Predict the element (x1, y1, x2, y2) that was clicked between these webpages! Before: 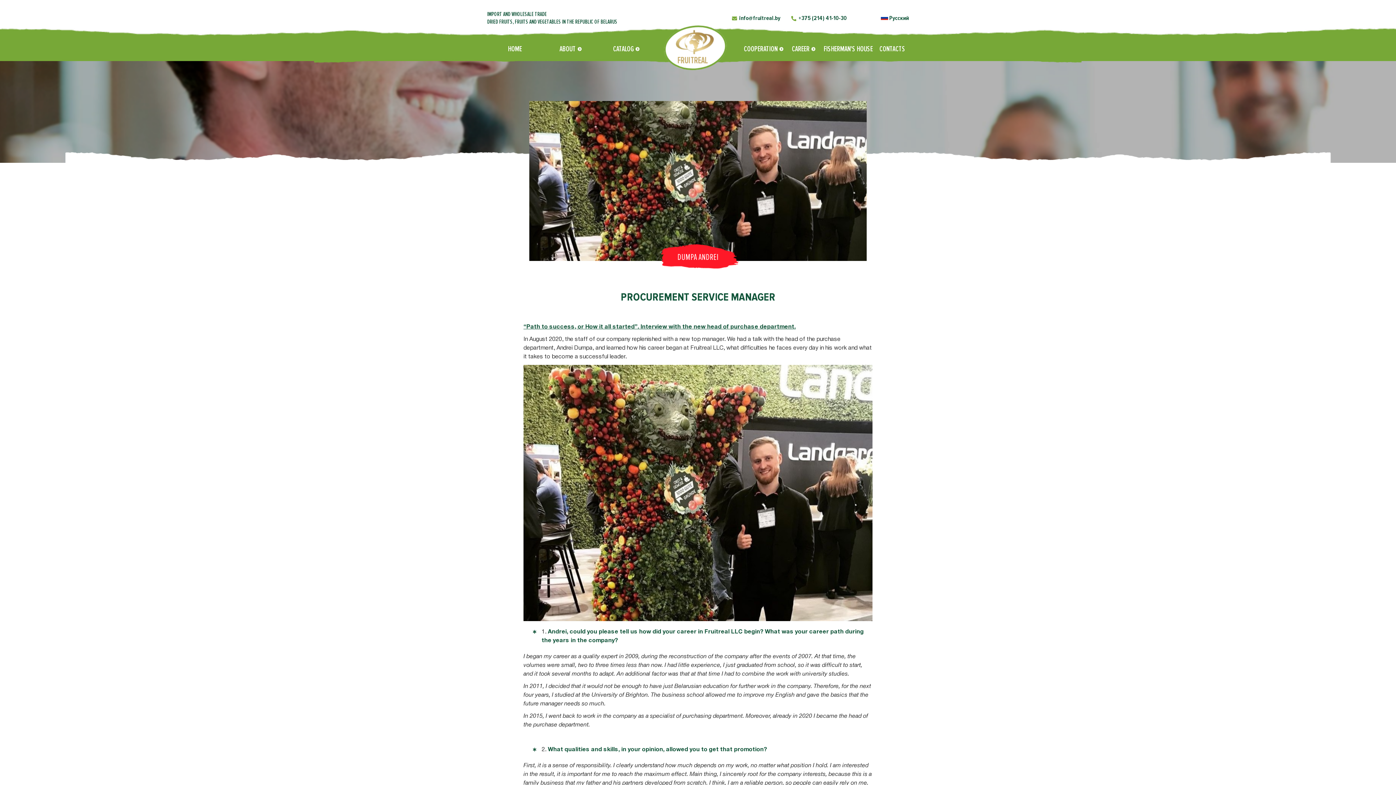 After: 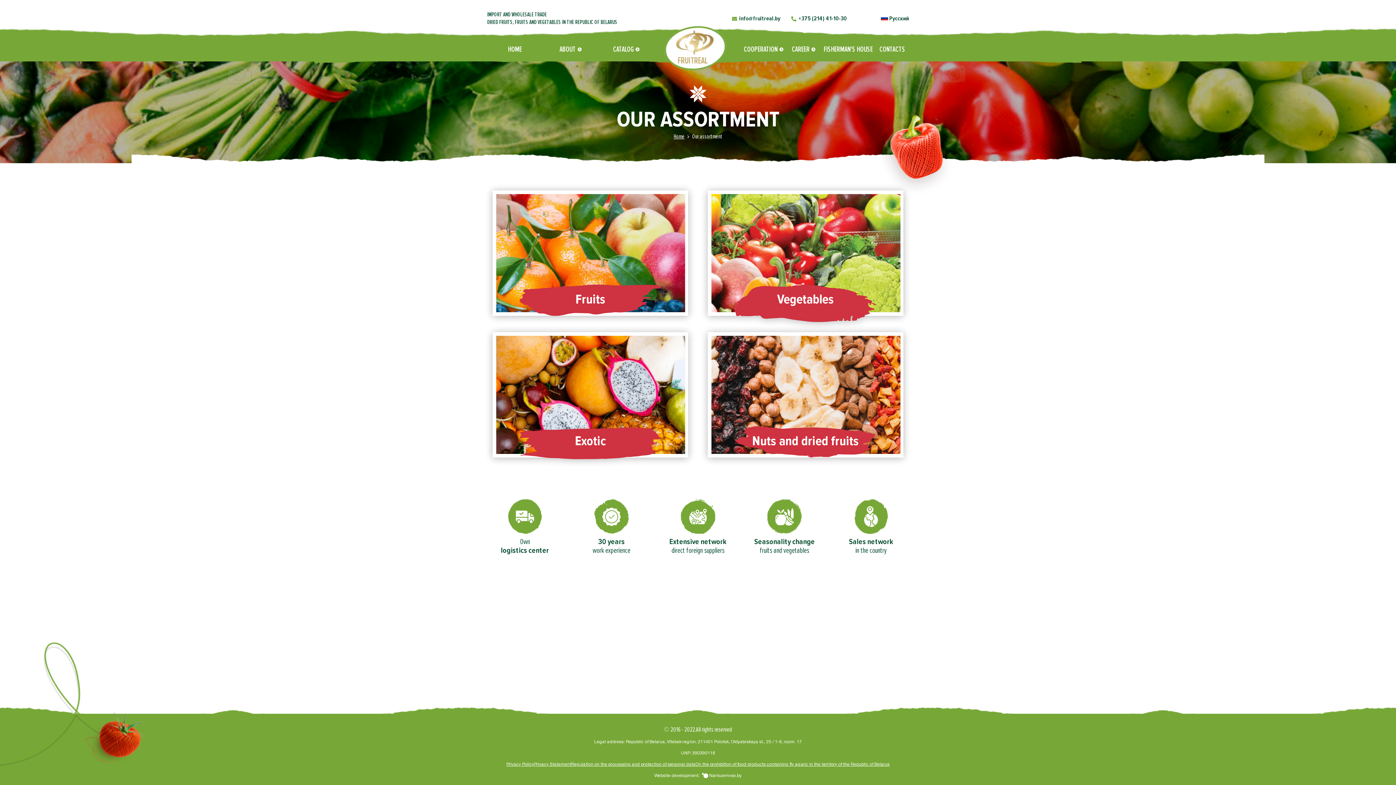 Action: label: CATALOG bbox: (598, 36, 654, 61)